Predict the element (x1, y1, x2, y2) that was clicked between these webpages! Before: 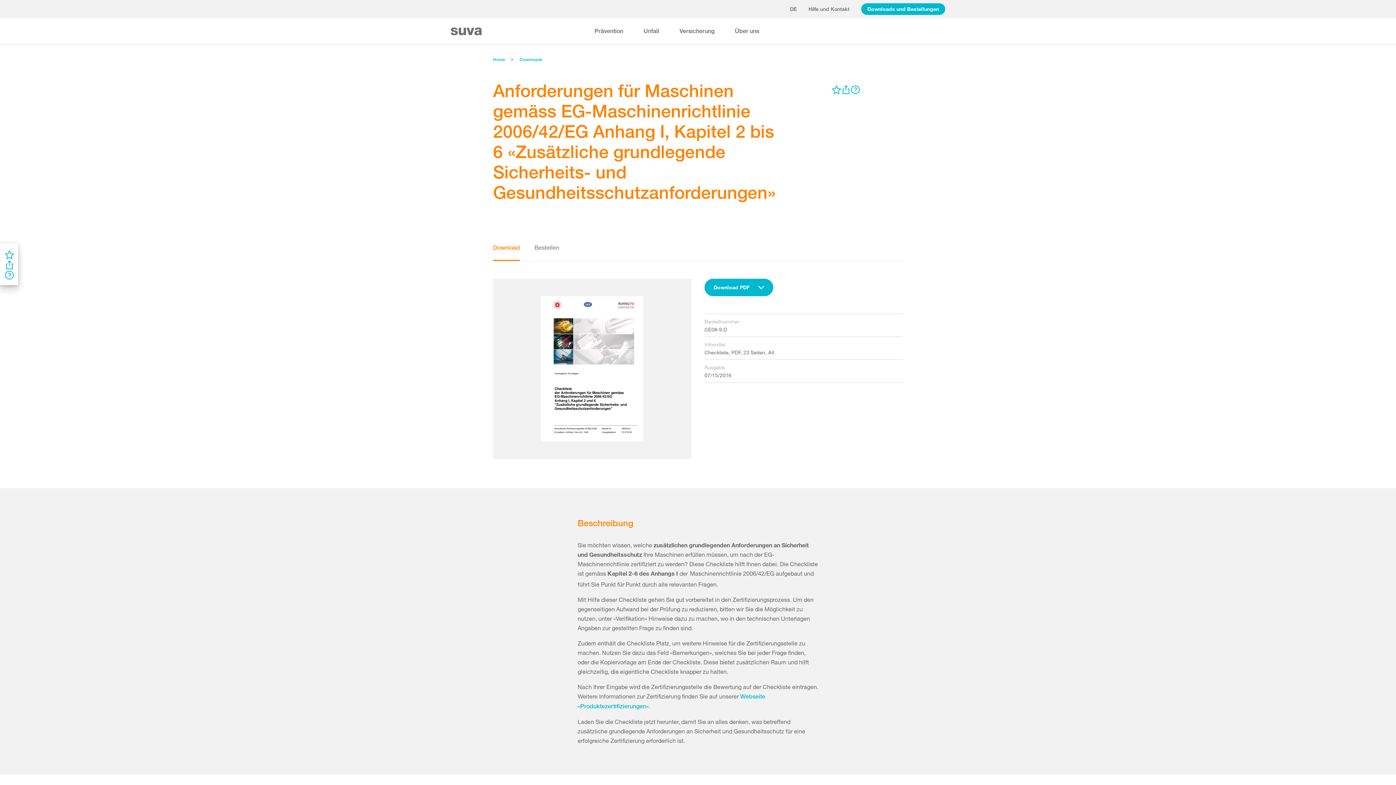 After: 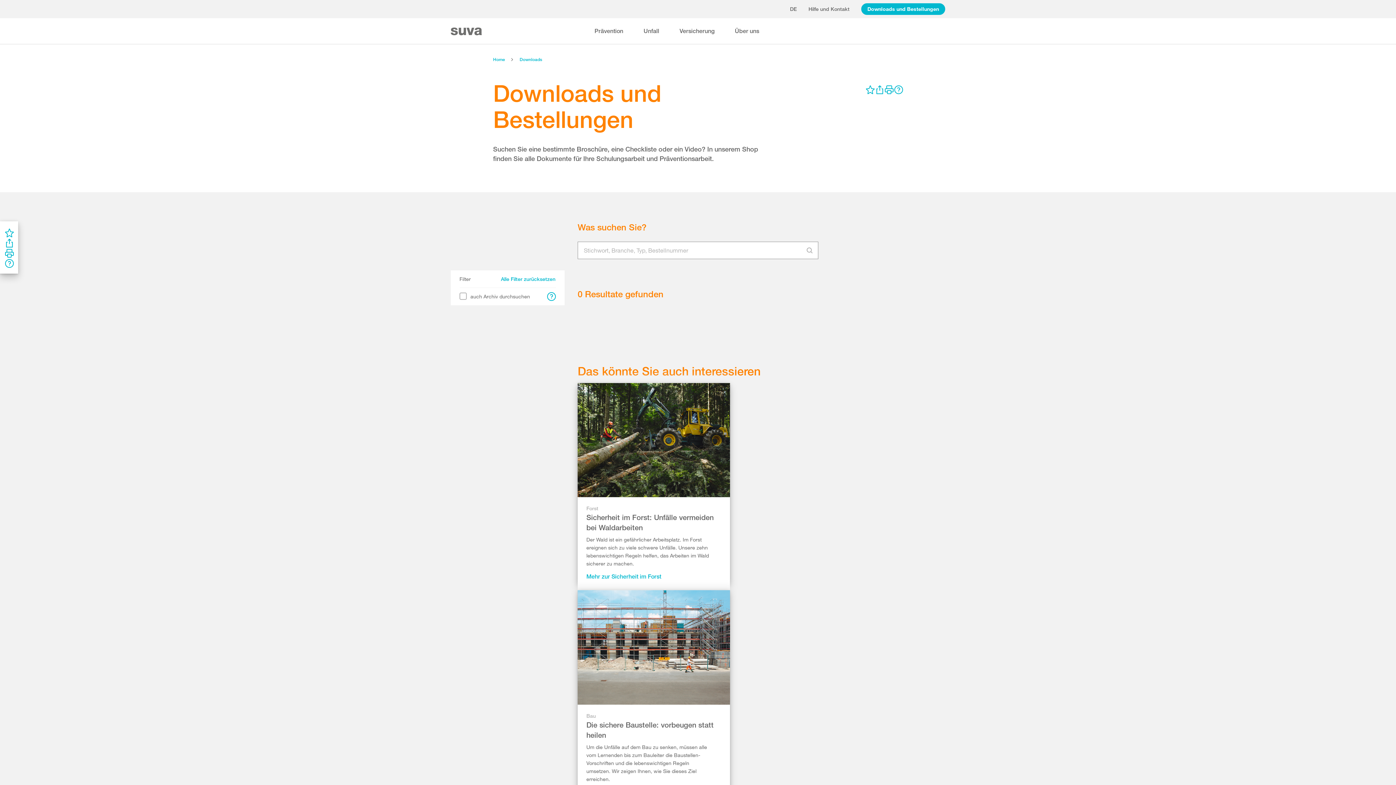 Action: bbox: (519, 56, 542, 62) label: Downloads